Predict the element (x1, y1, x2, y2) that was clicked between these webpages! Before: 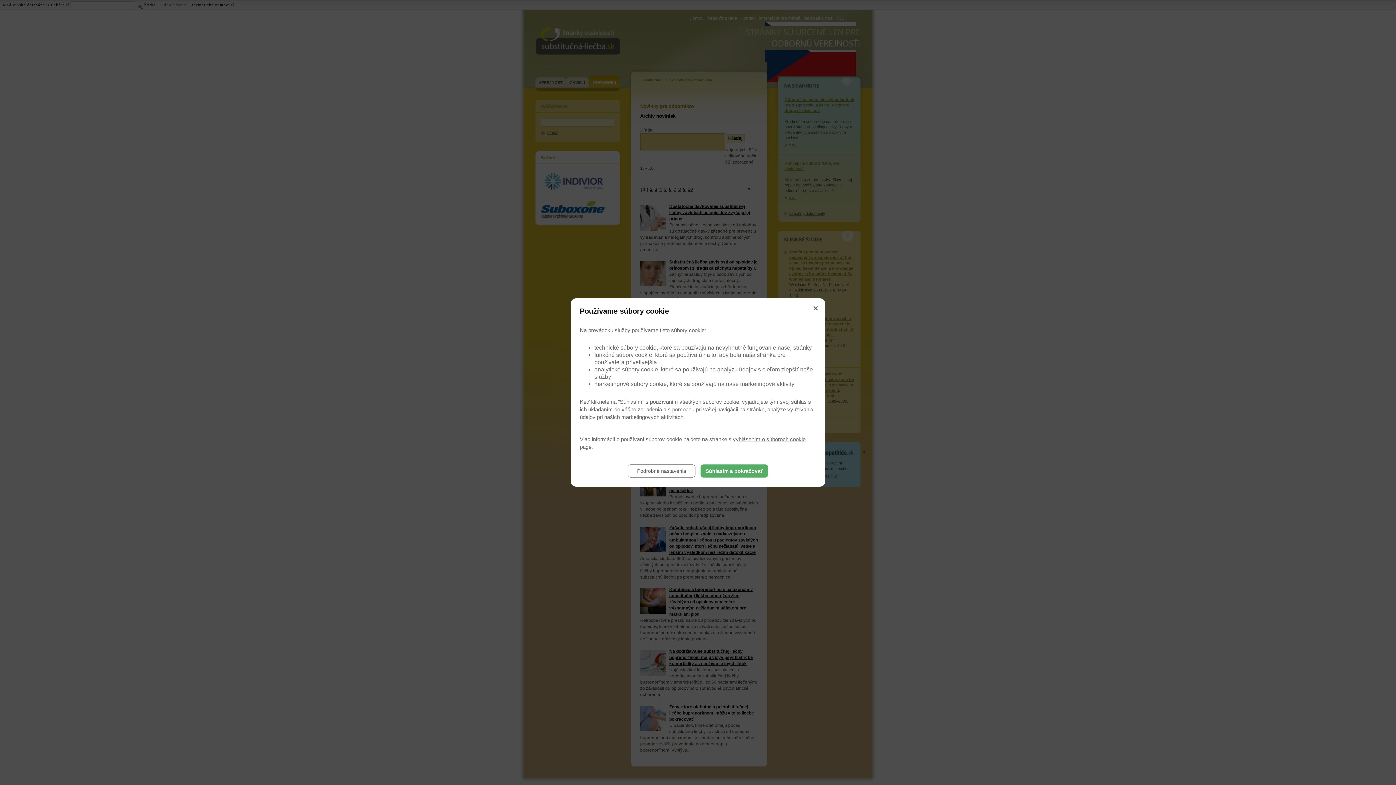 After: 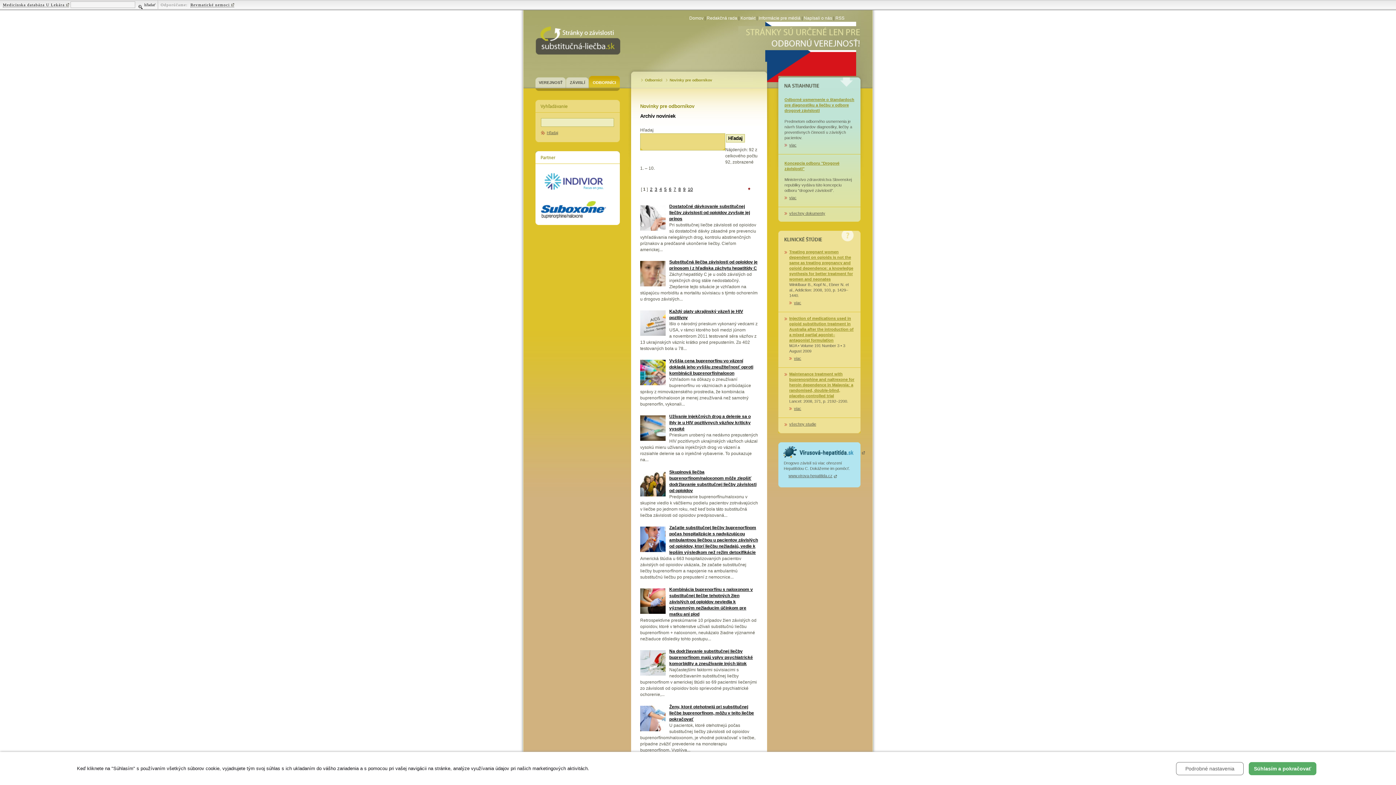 Action: bbox: (815, 316, 820, 321)